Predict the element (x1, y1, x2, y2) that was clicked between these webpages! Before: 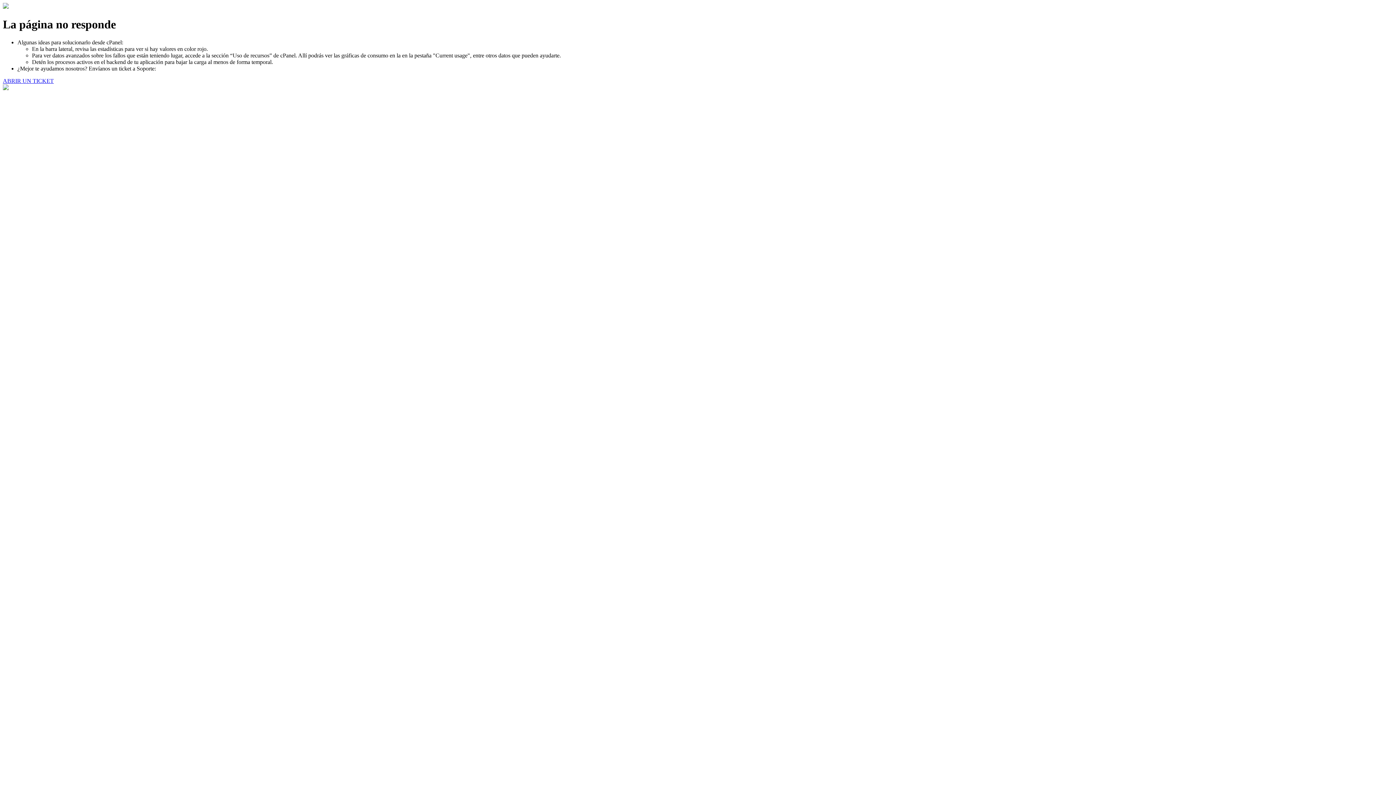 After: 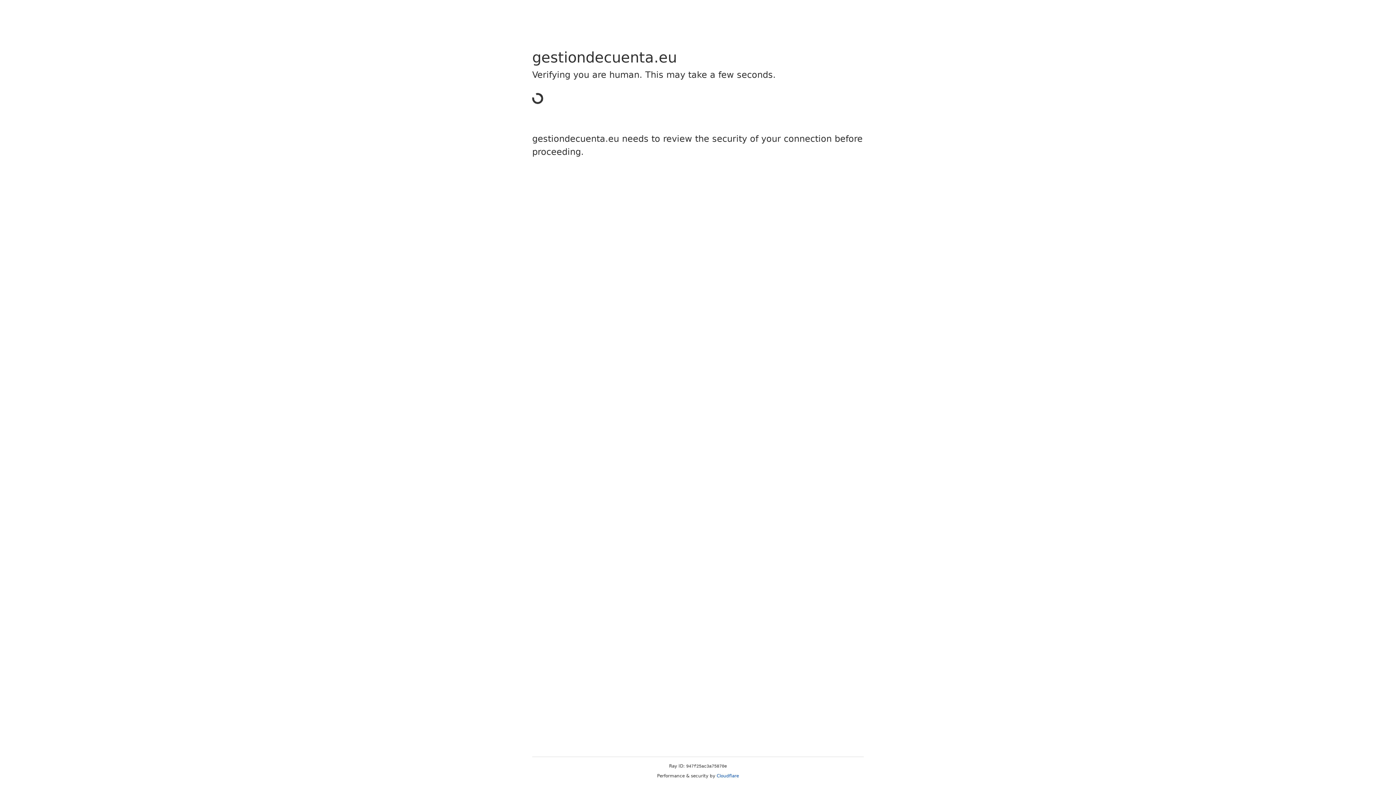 Action: label: ABRIR UN TICKET bbox: (2, 77, 53, 83)